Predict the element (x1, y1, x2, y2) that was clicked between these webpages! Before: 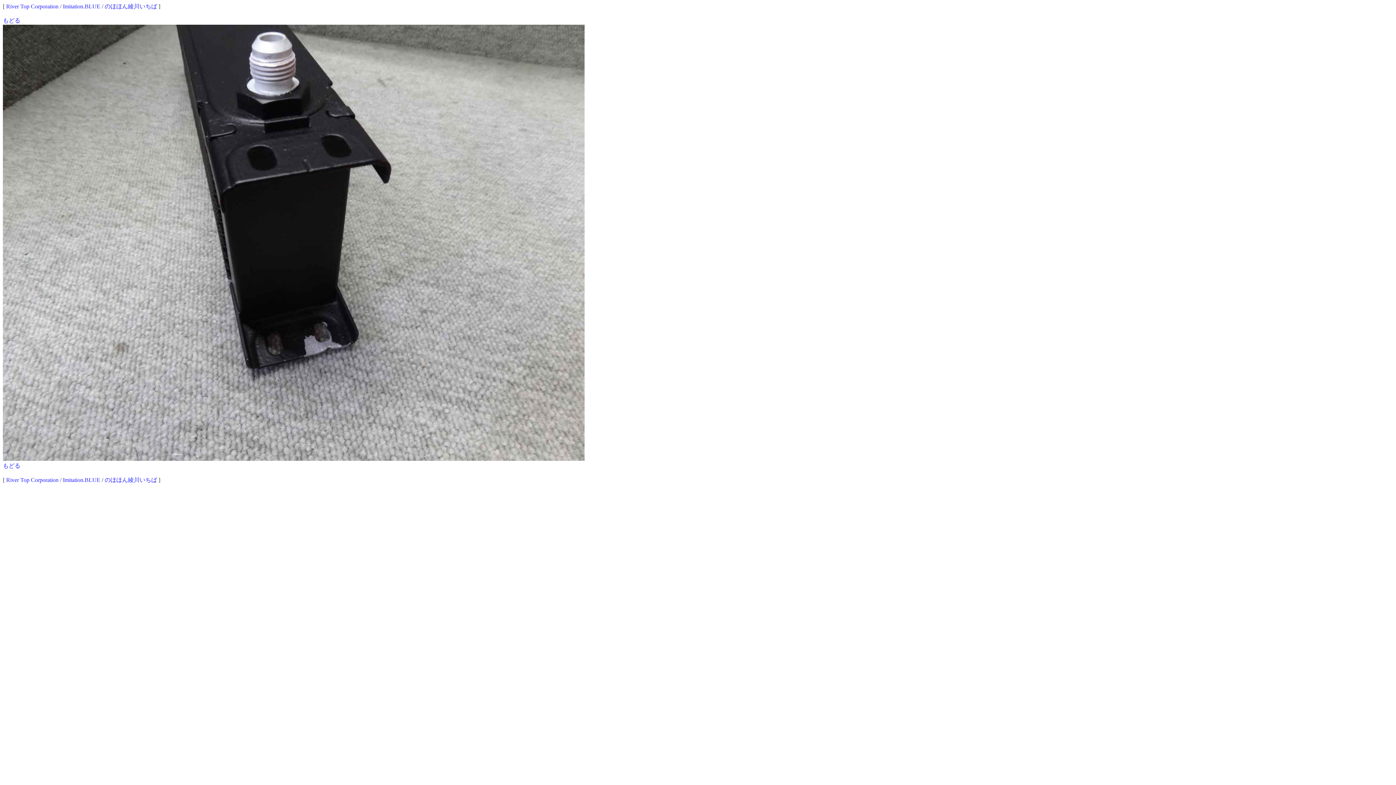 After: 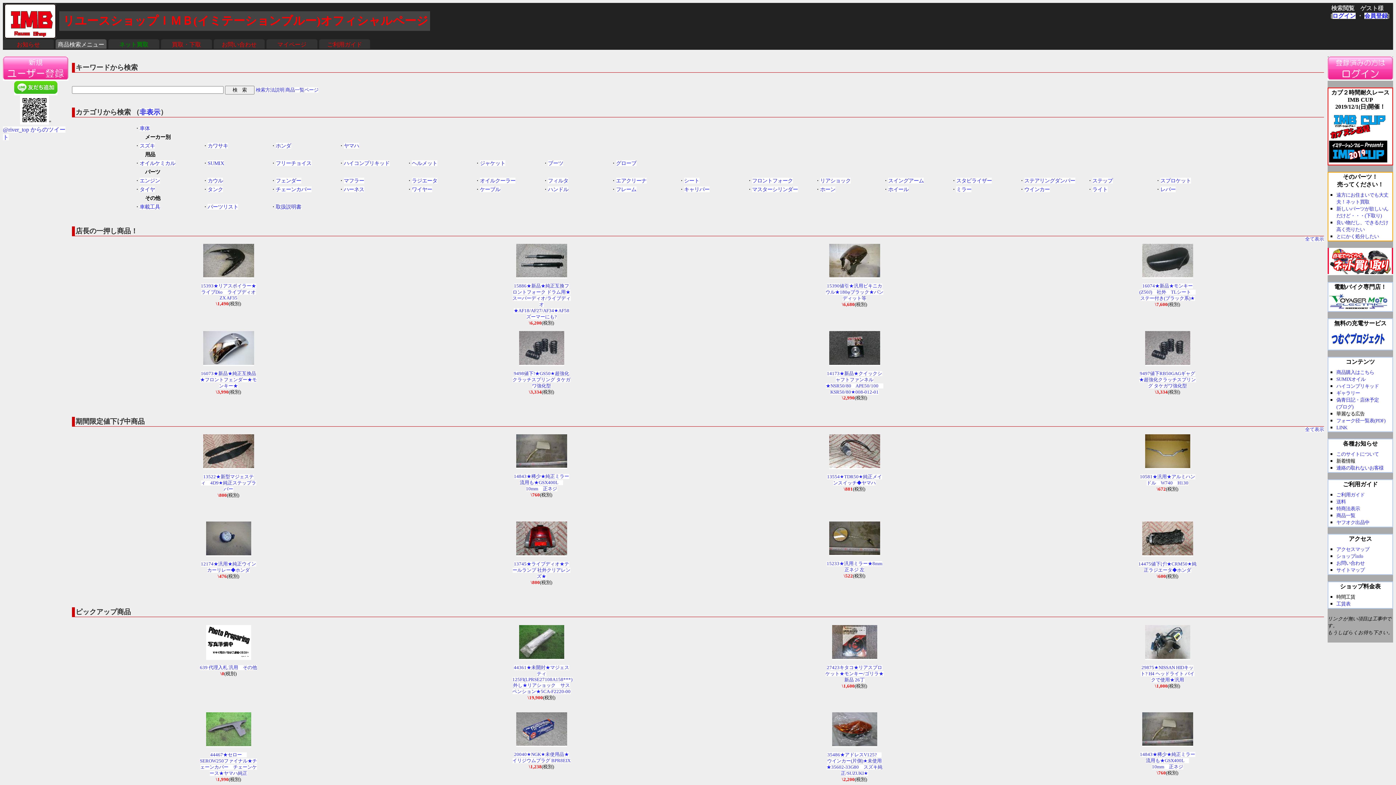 Action: label: Imitation.BLUE bbox: (62, 477, 100, 483)